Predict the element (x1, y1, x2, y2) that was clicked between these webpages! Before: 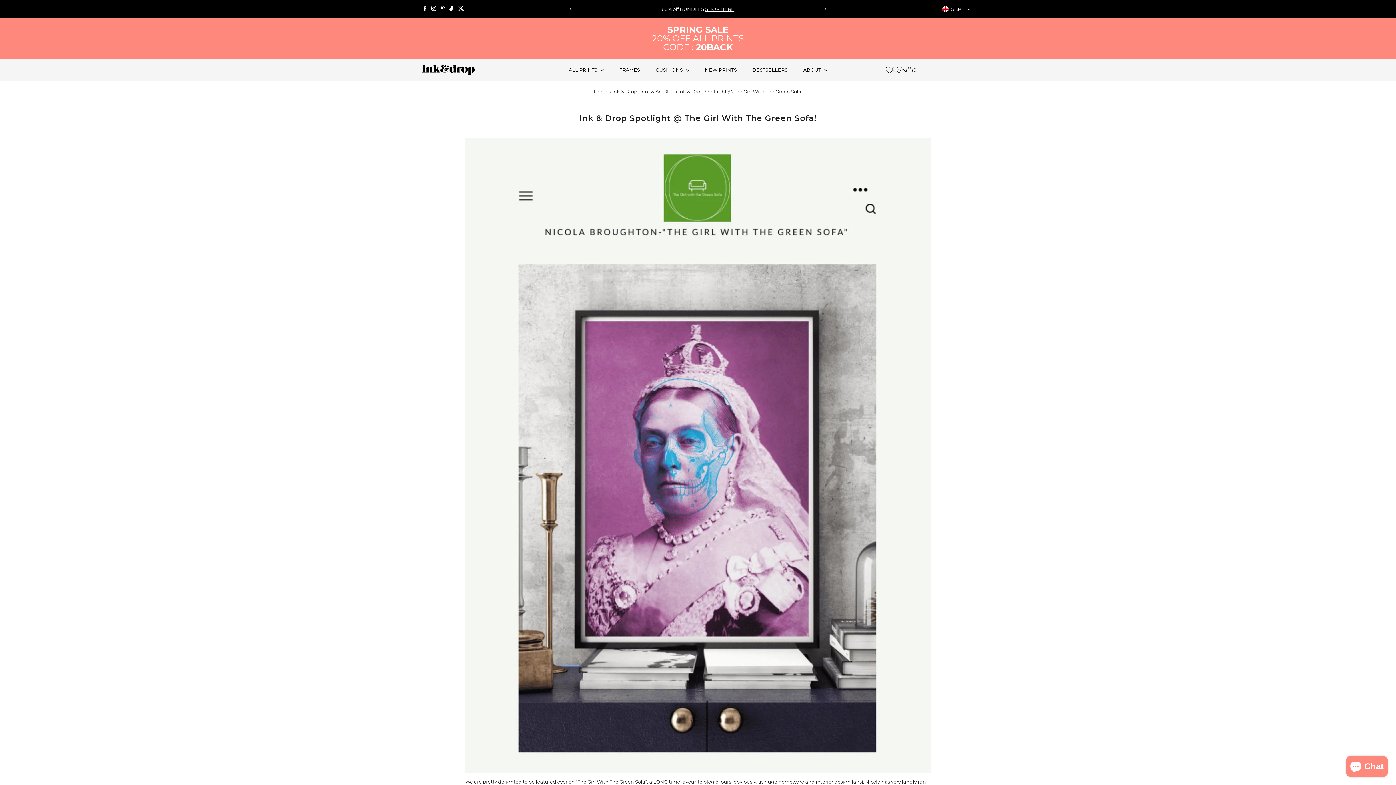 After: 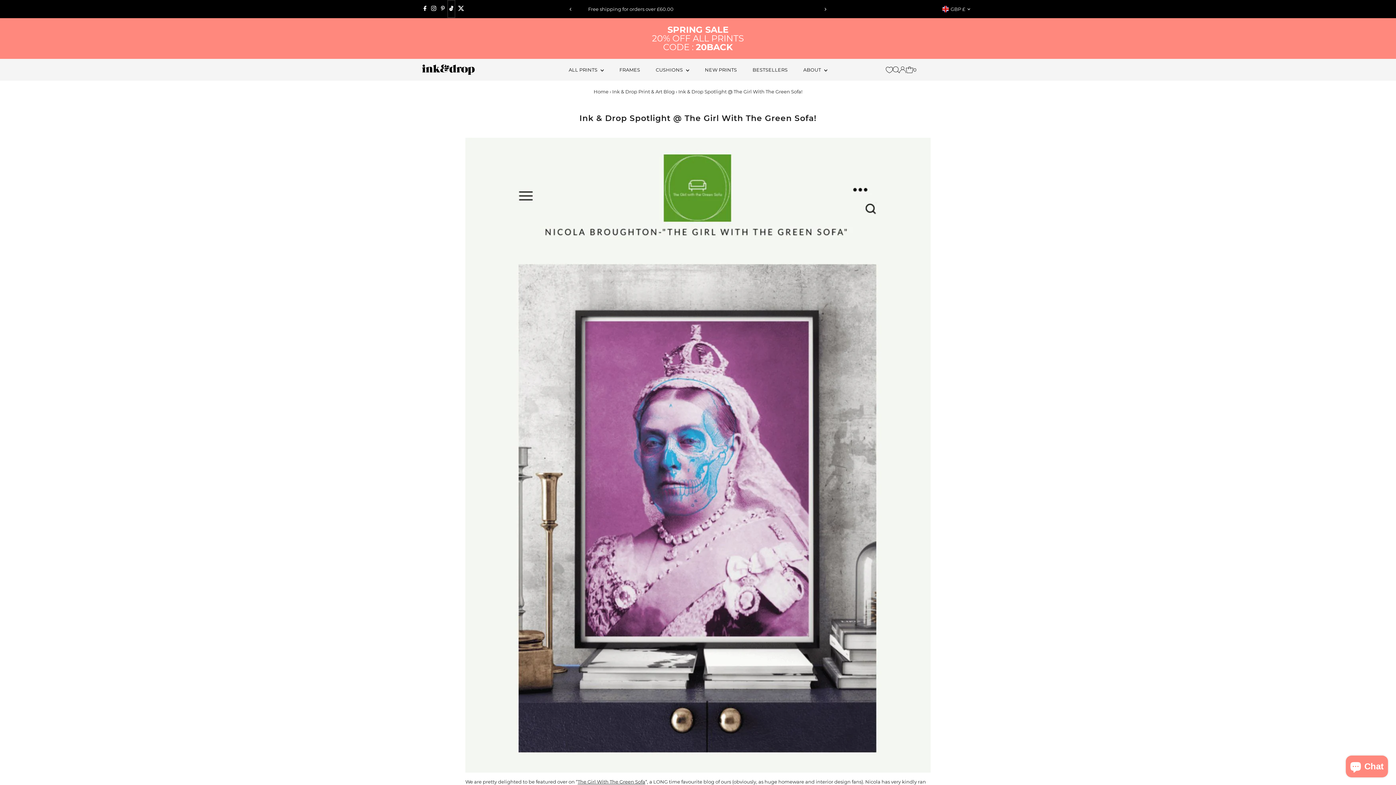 Action: bbox: (447, 0, 455, 17) label: Tiktok